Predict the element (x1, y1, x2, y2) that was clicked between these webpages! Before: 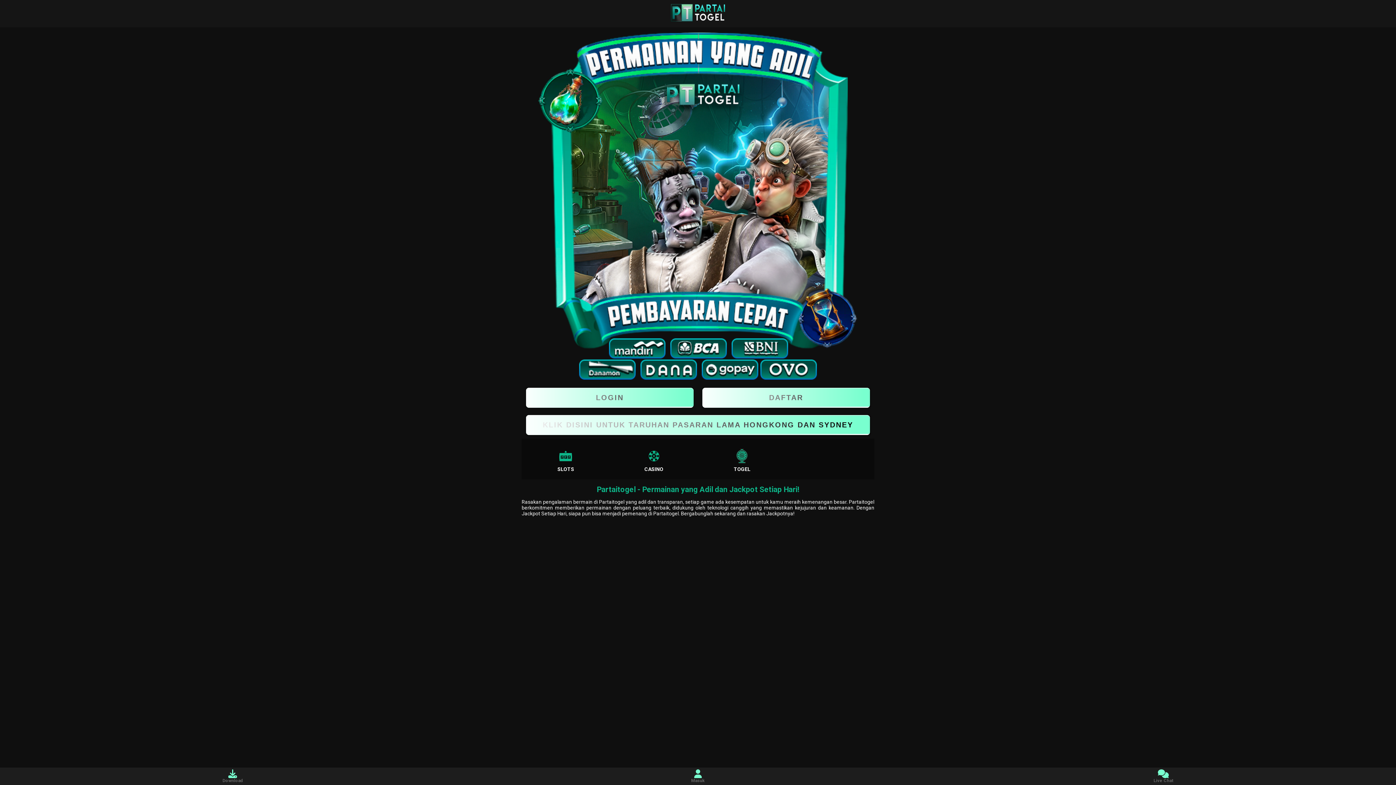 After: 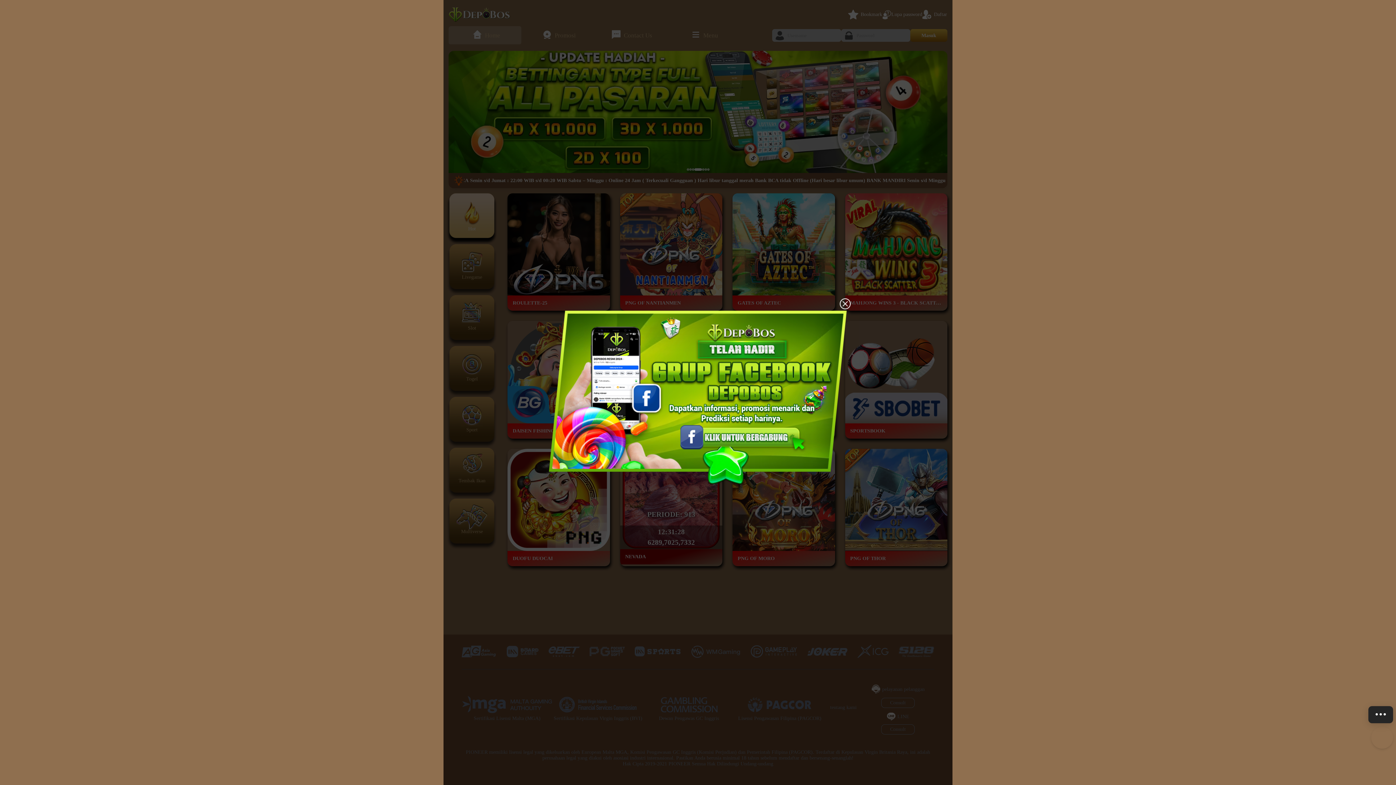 Action: label: KLIK DISINI UNTUK TARUHAN PASARAN LAMA HONGKONG DAN SYDNEY bbox: (526, 415, 870, 435)